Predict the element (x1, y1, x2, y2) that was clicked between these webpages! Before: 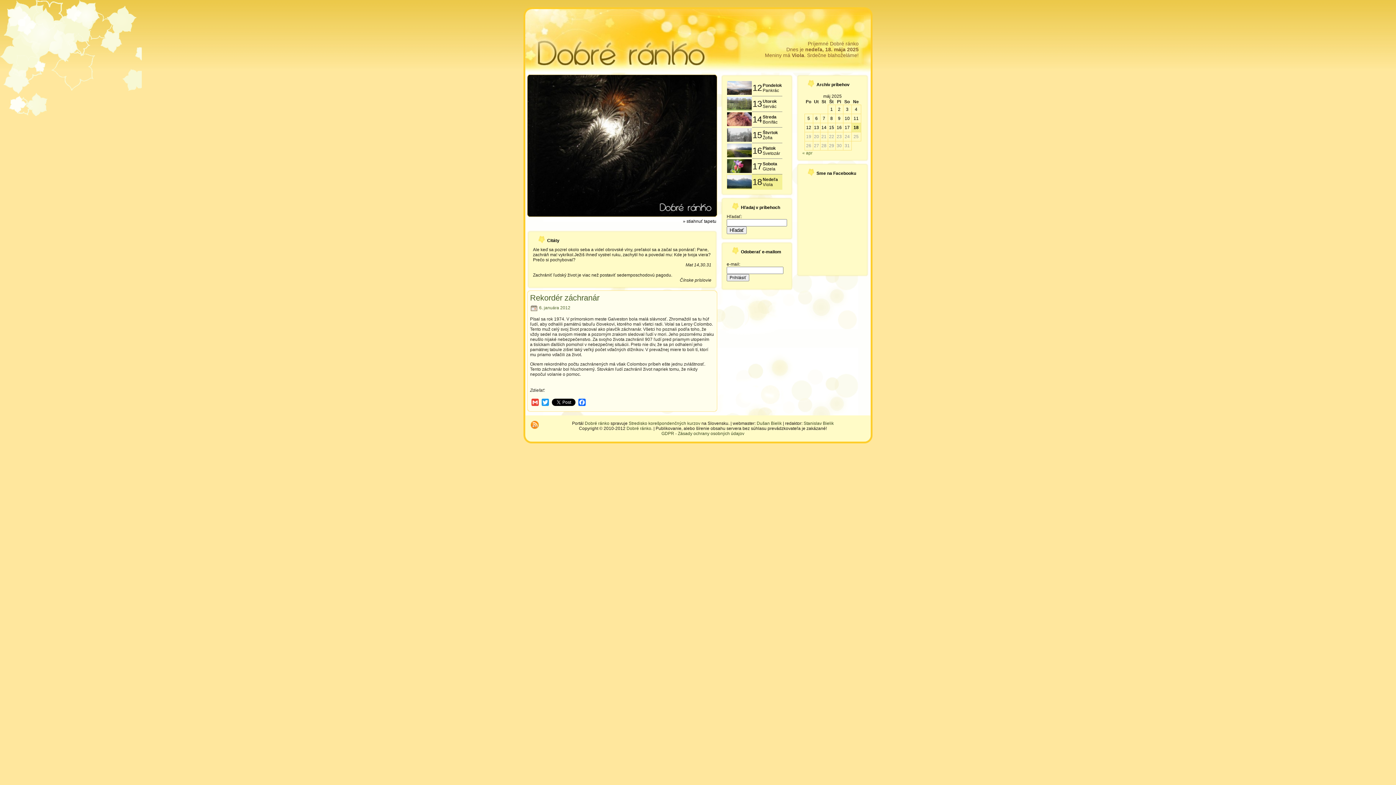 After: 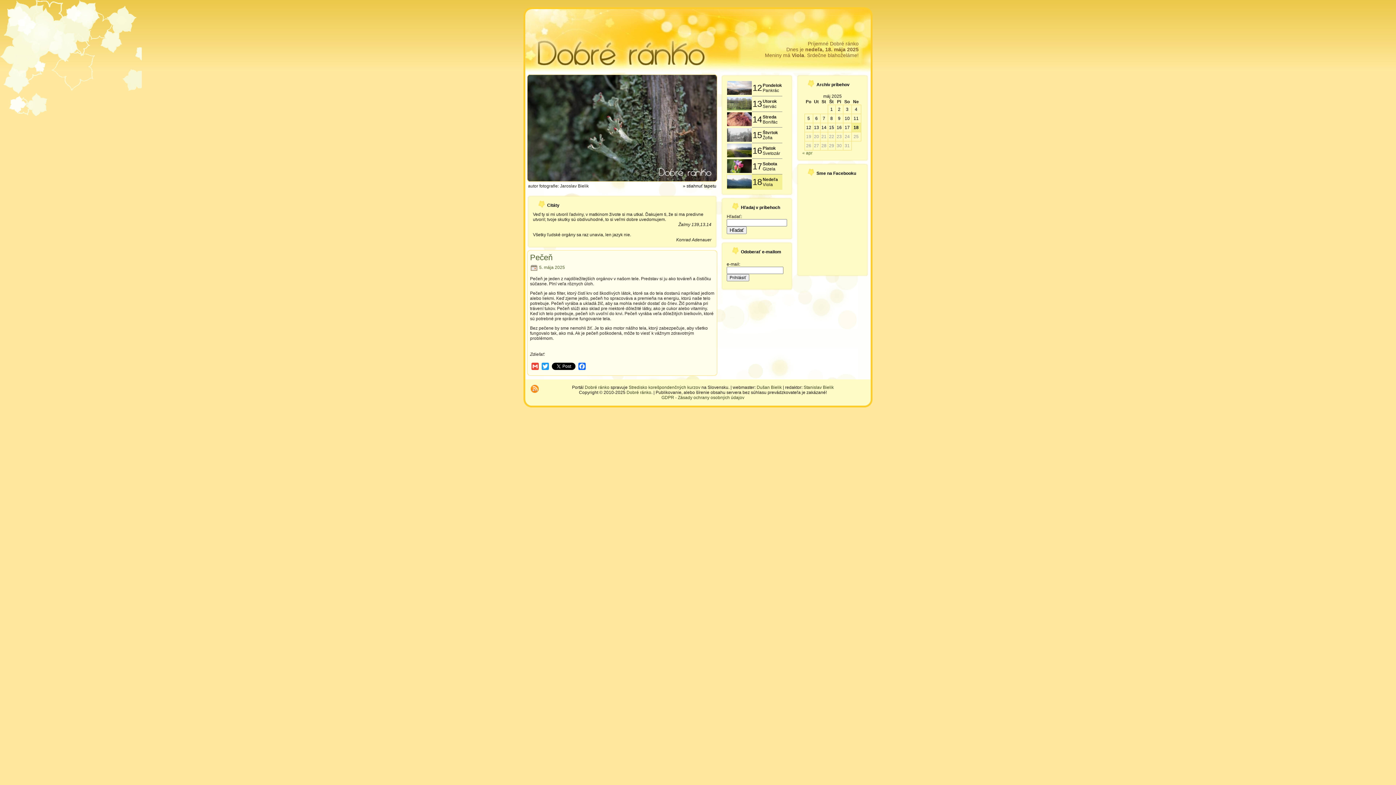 Action: label: Článok publikovaný 5. May 2025 bbox: (804, 115, 812, 121)